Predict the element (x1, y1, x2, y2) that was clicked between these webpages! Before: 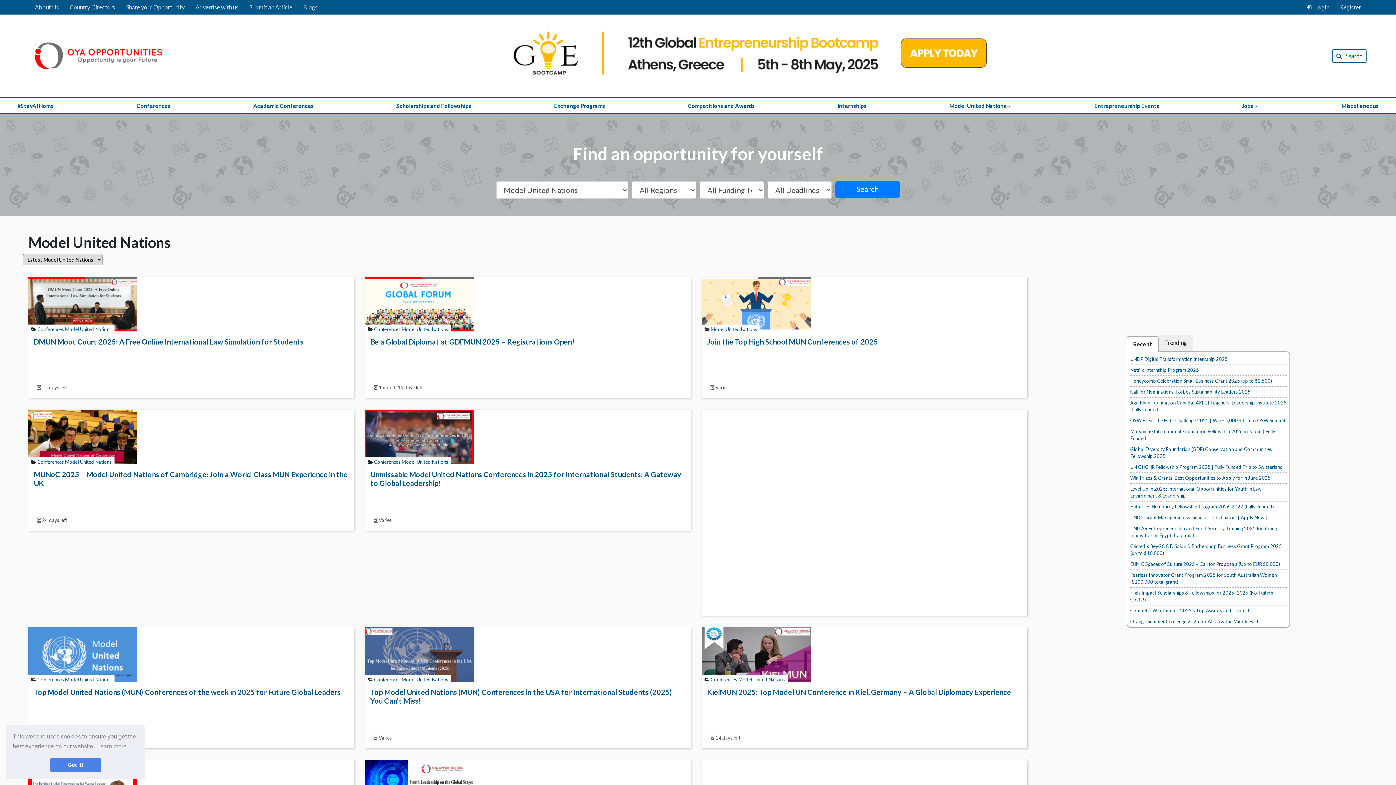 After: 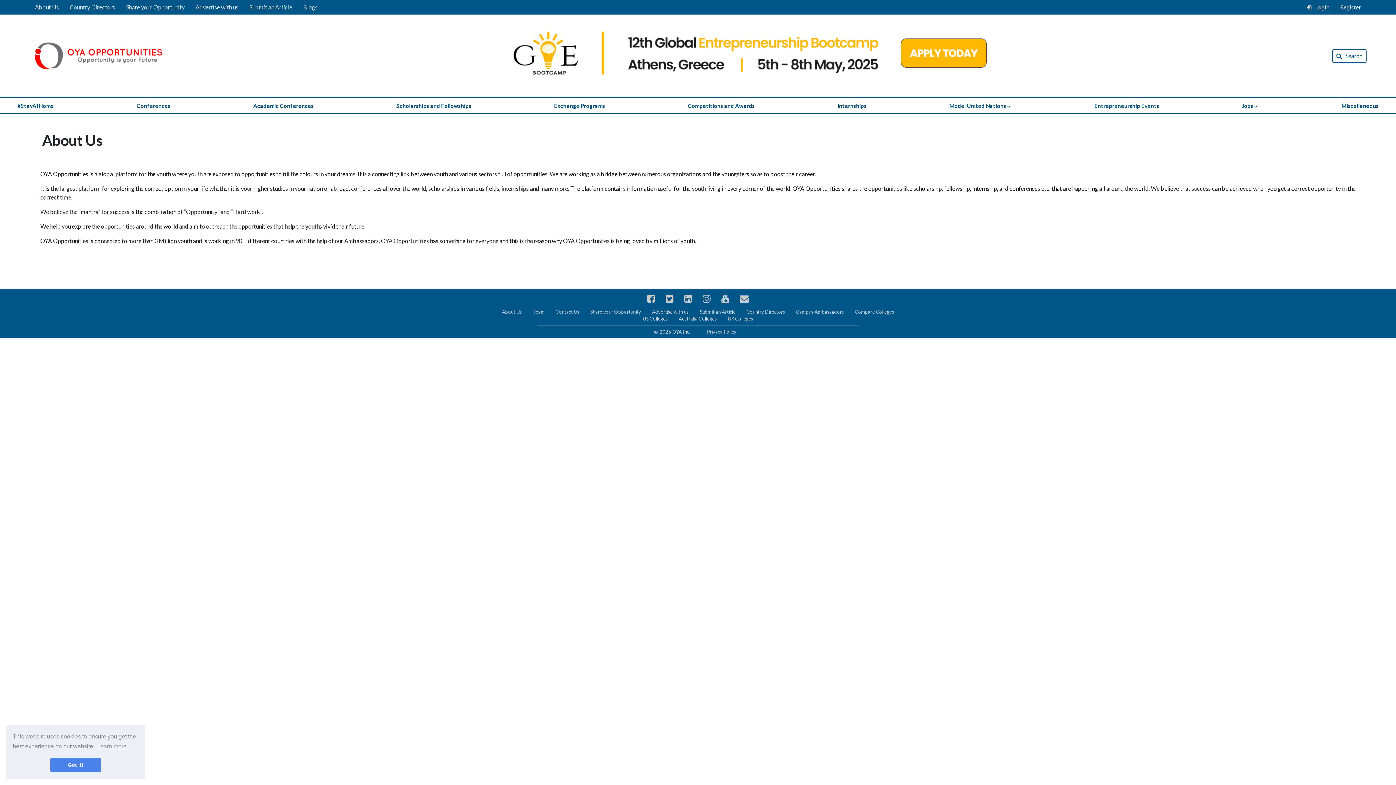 Action: label: About Us bbox: (34, 2, 58, 11)